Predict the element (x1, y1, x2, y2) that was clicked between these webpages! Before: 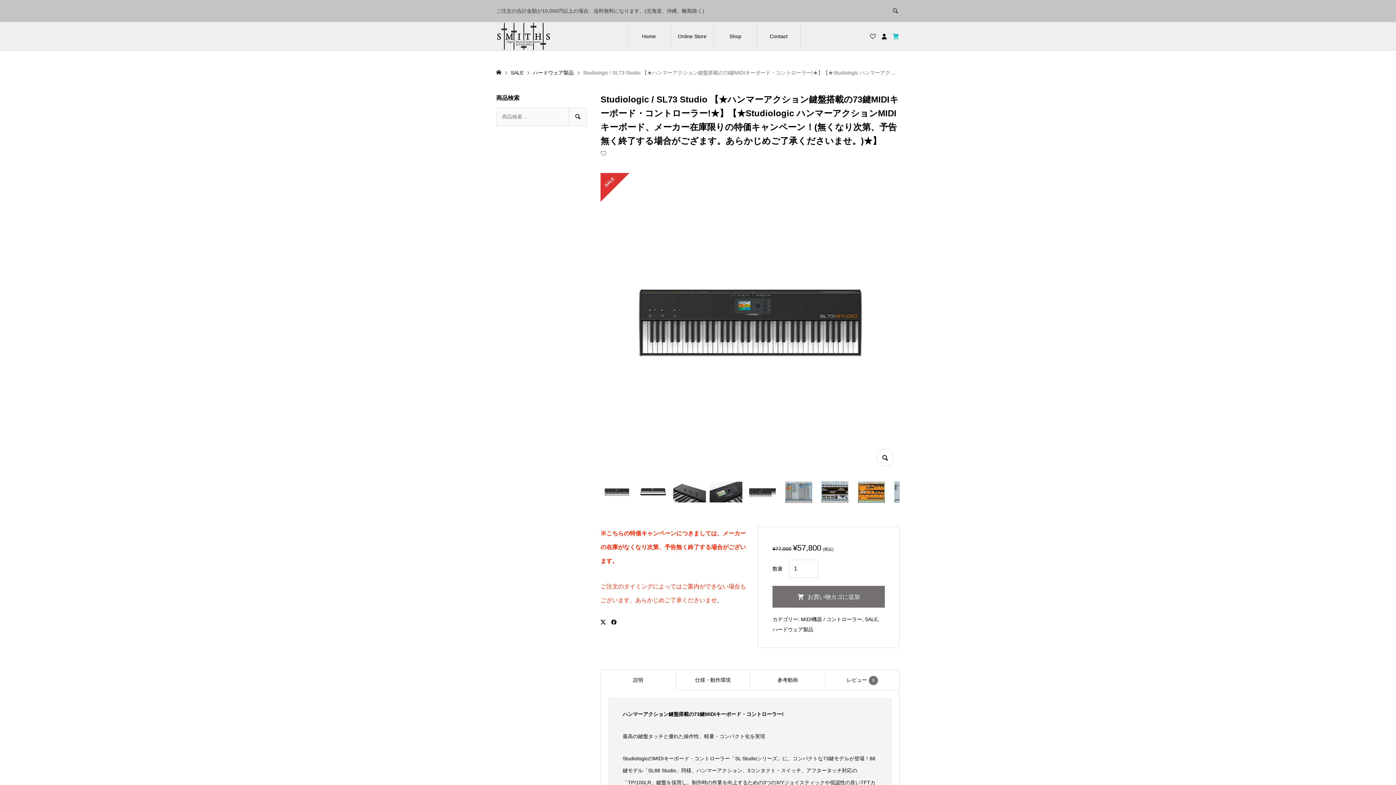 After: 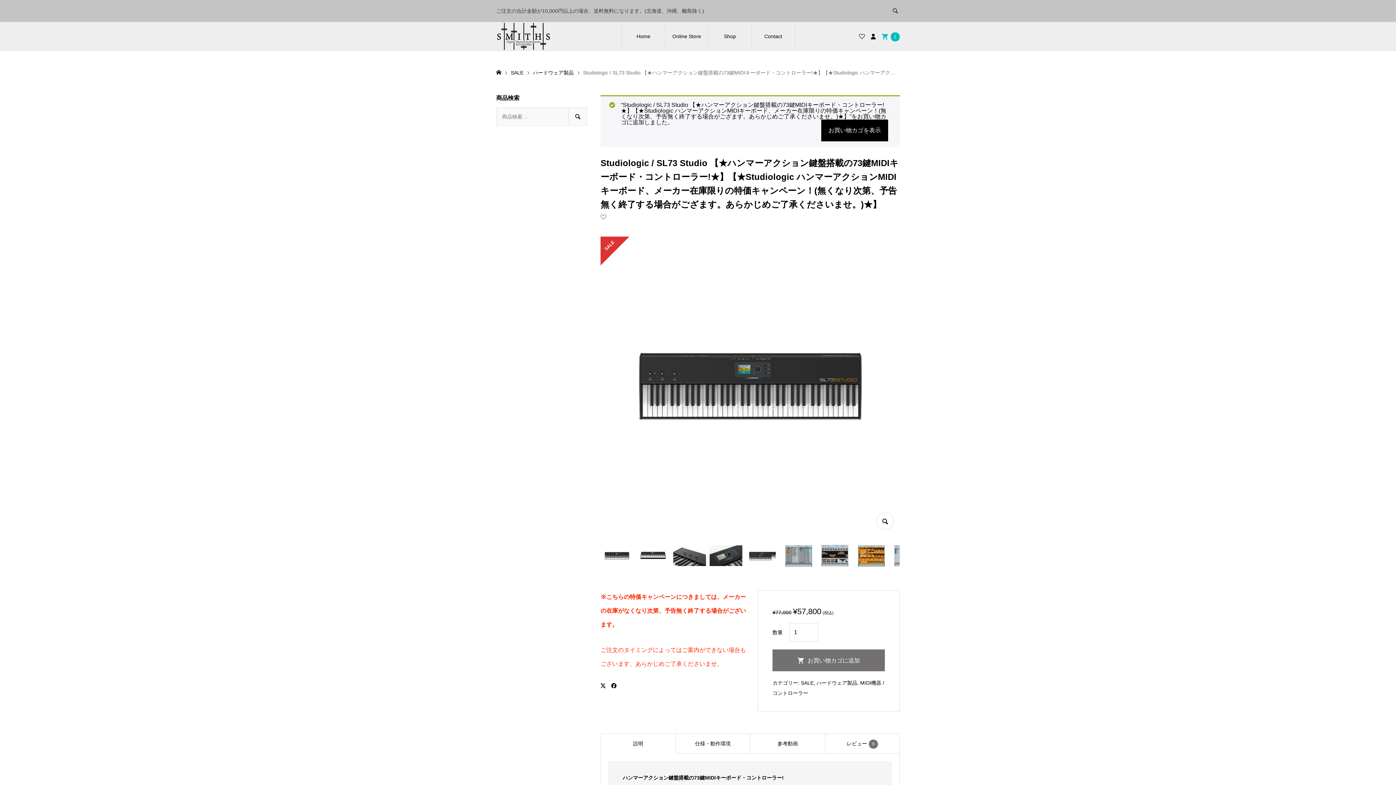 Action: bbox: (772, 586, 885, 607) label: お買い物カゴに追加